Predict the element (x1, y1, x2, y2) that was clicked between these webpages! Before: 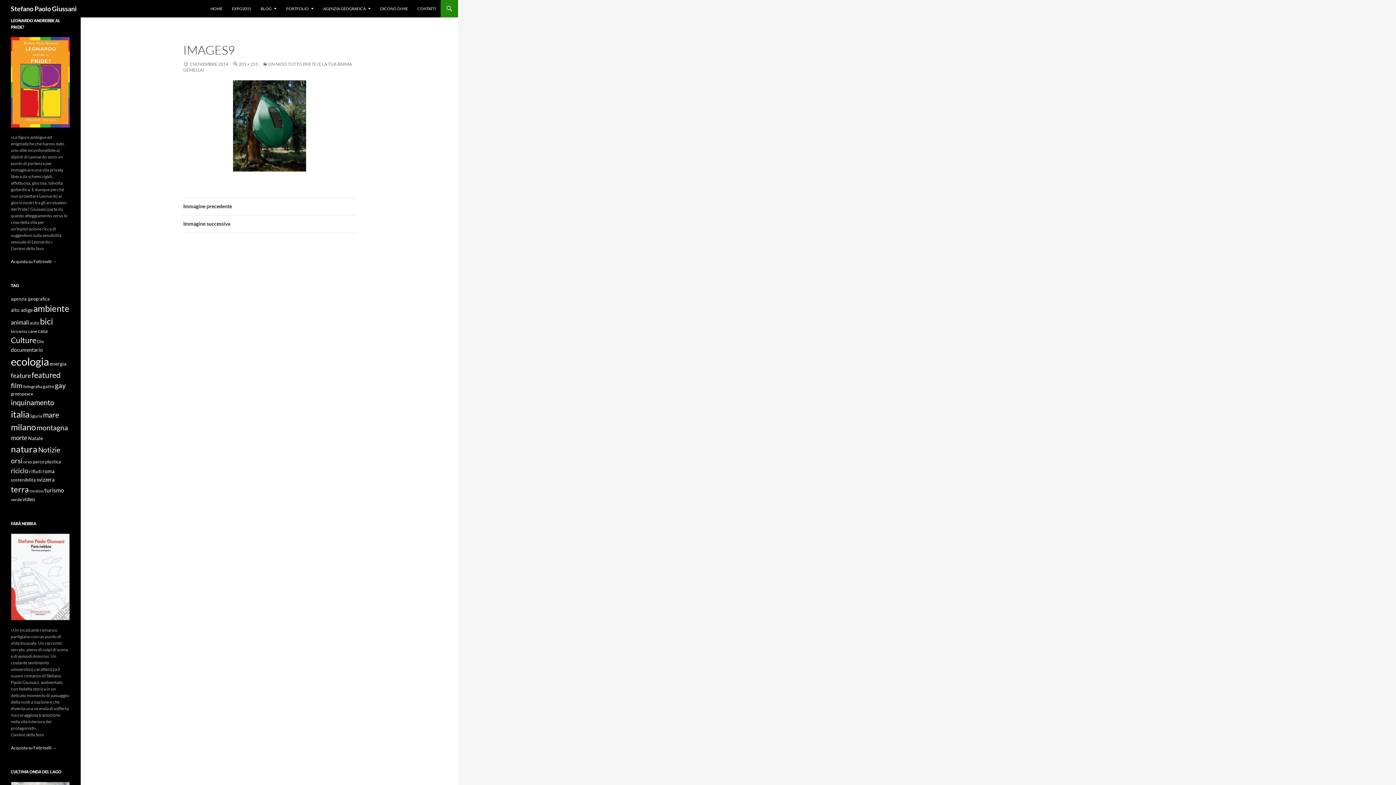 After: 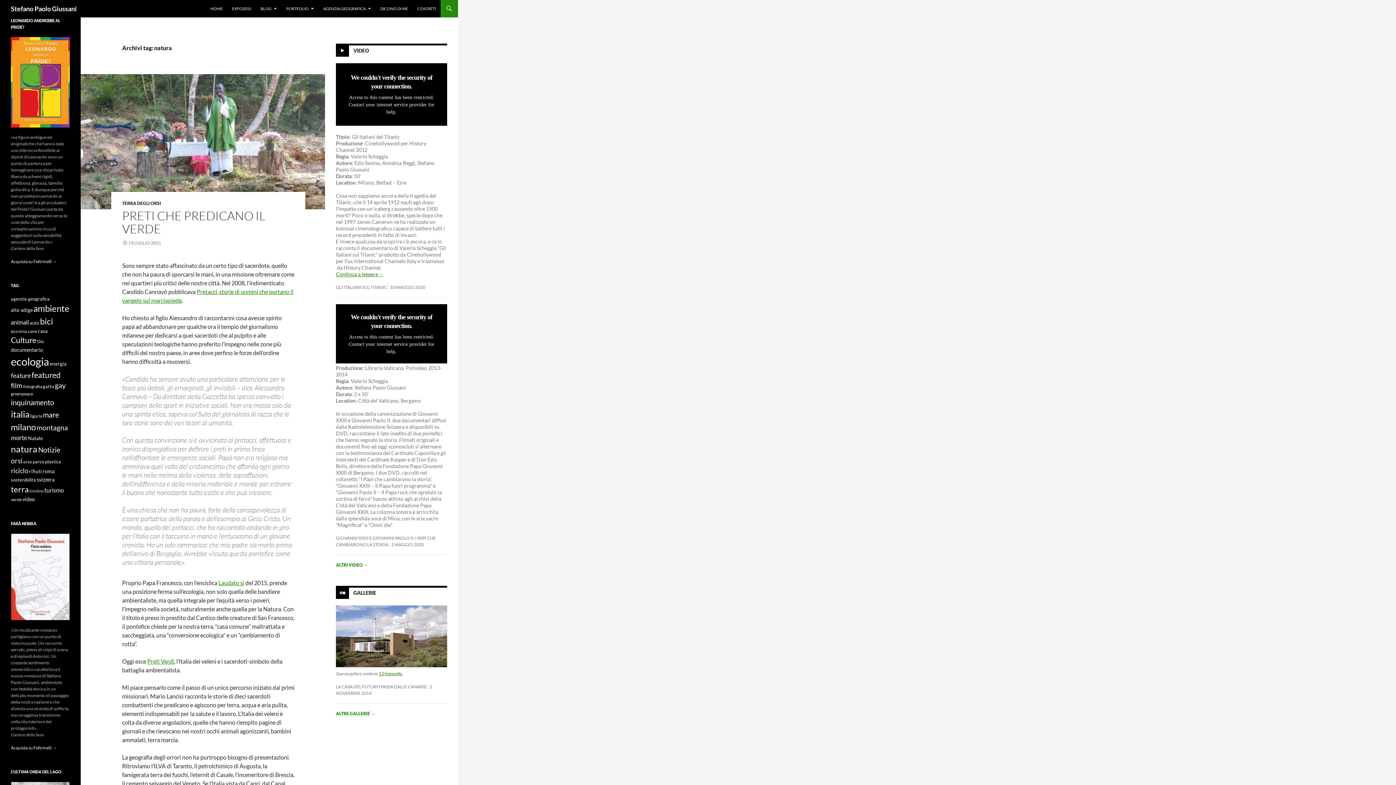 Action: bbox: (10, 444, 37, 454) label: natura (37 elementi)